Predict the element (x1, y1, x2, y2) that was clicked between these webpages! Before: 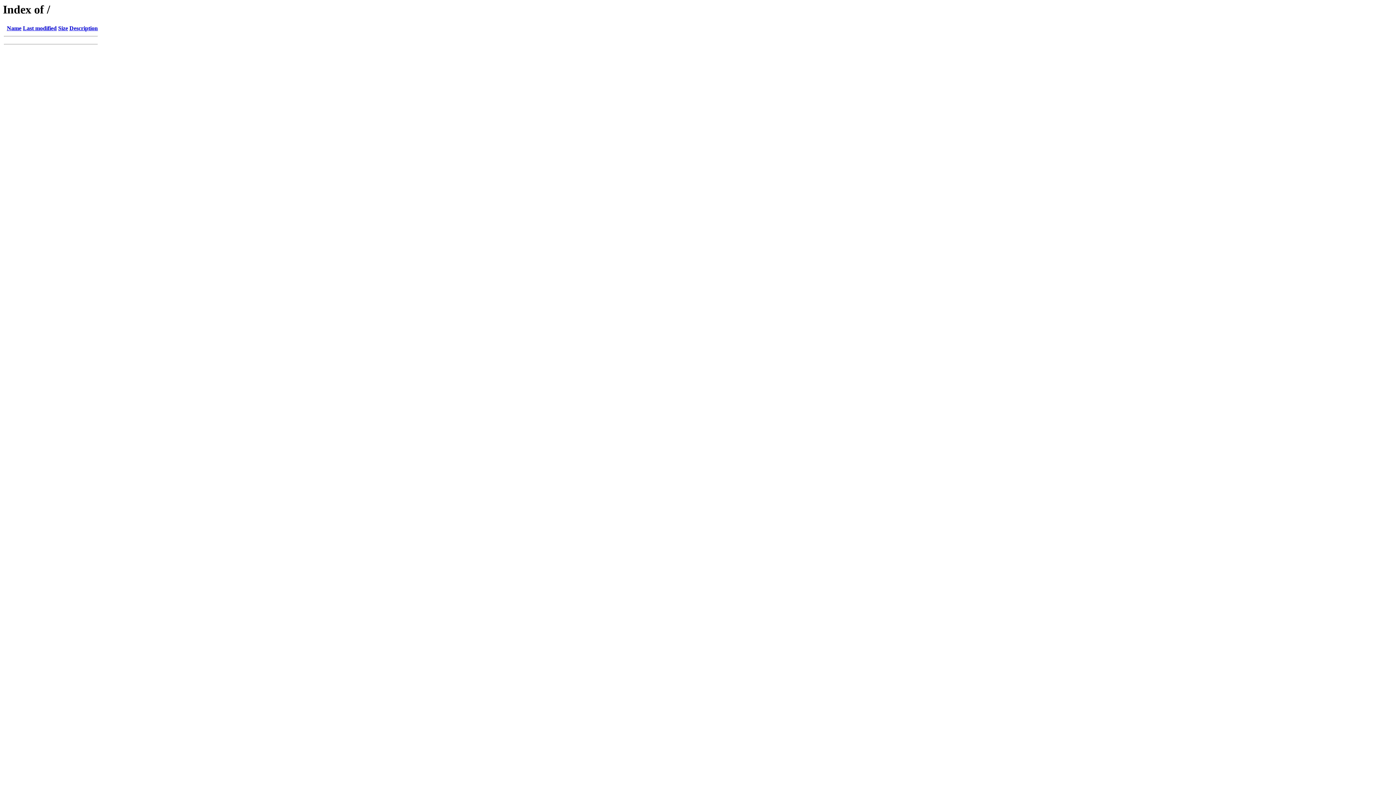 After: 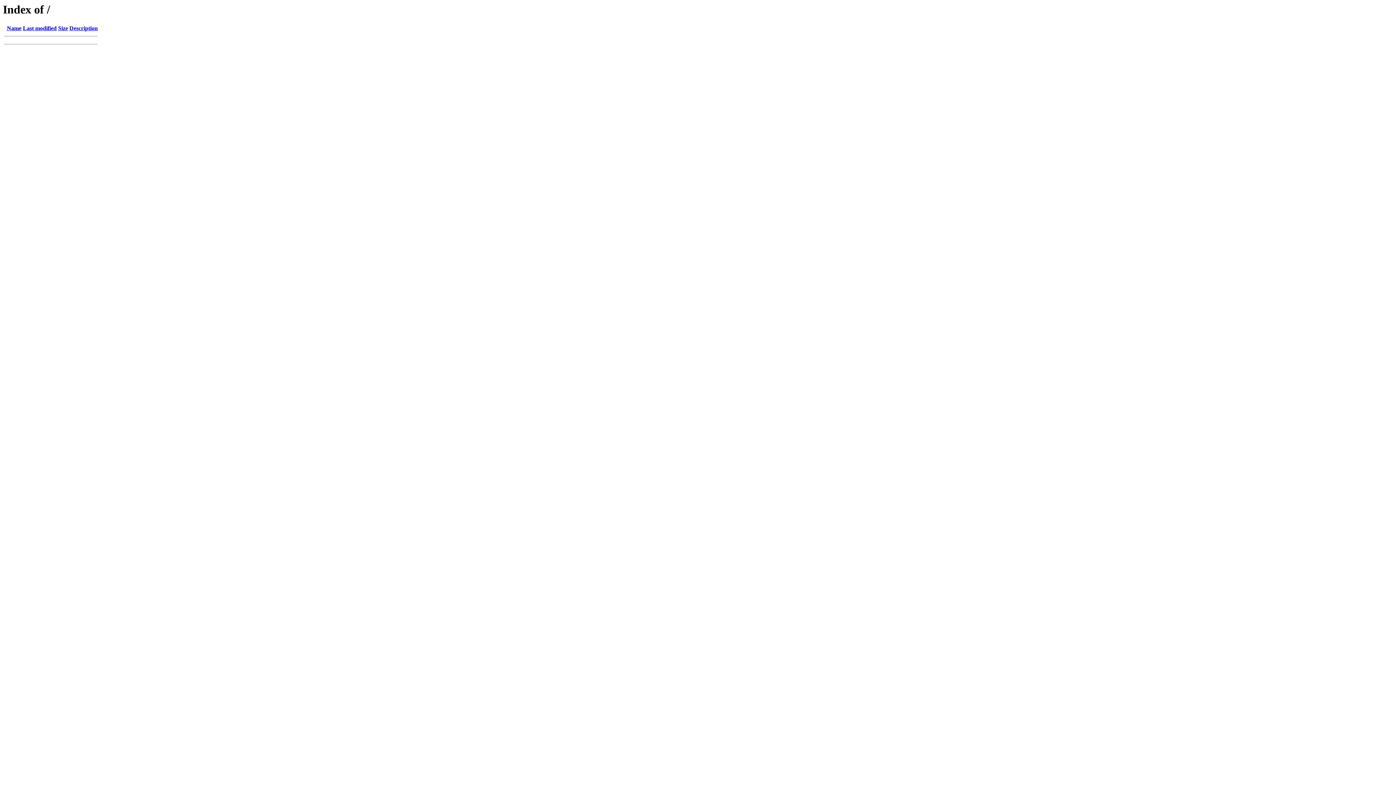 Action: bbox: (22, 25, 56, 31) label: Last modified